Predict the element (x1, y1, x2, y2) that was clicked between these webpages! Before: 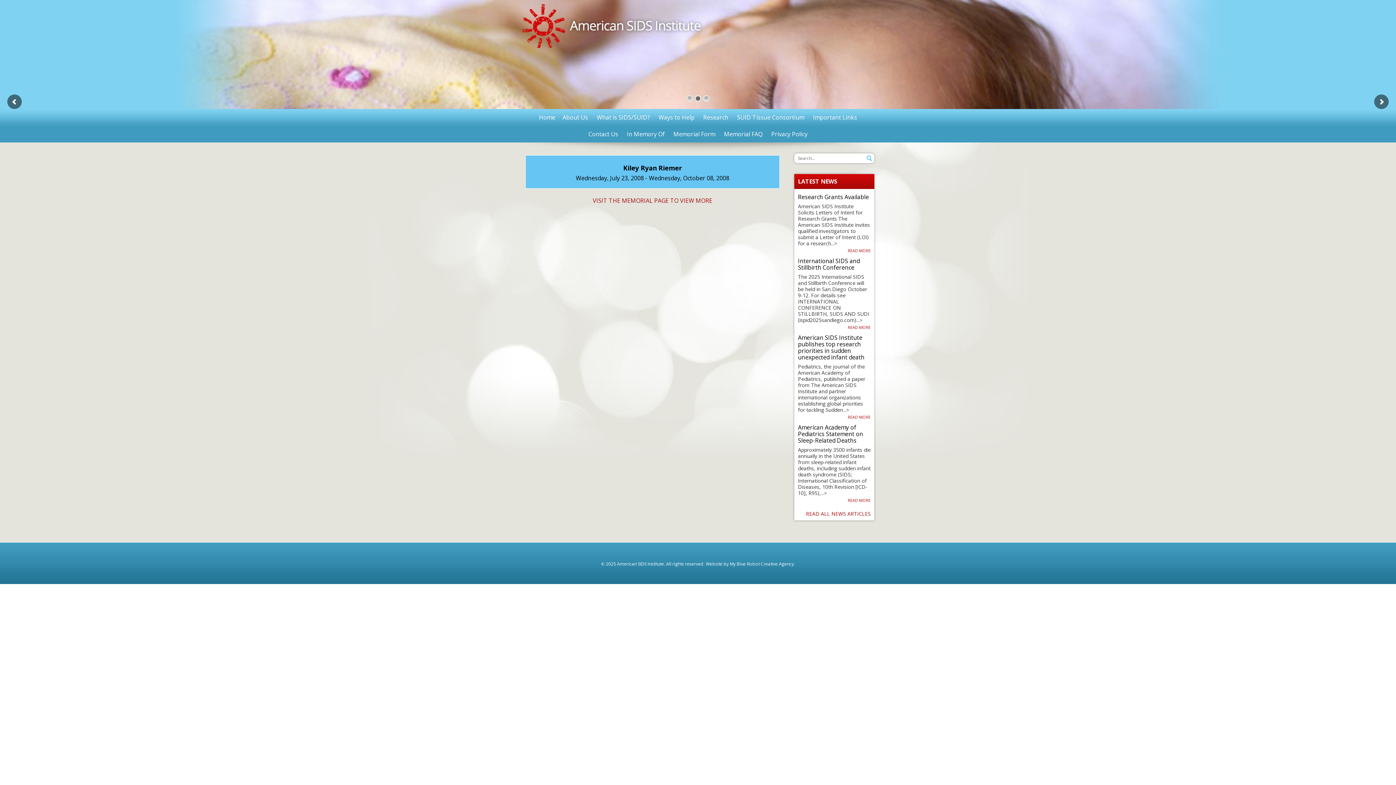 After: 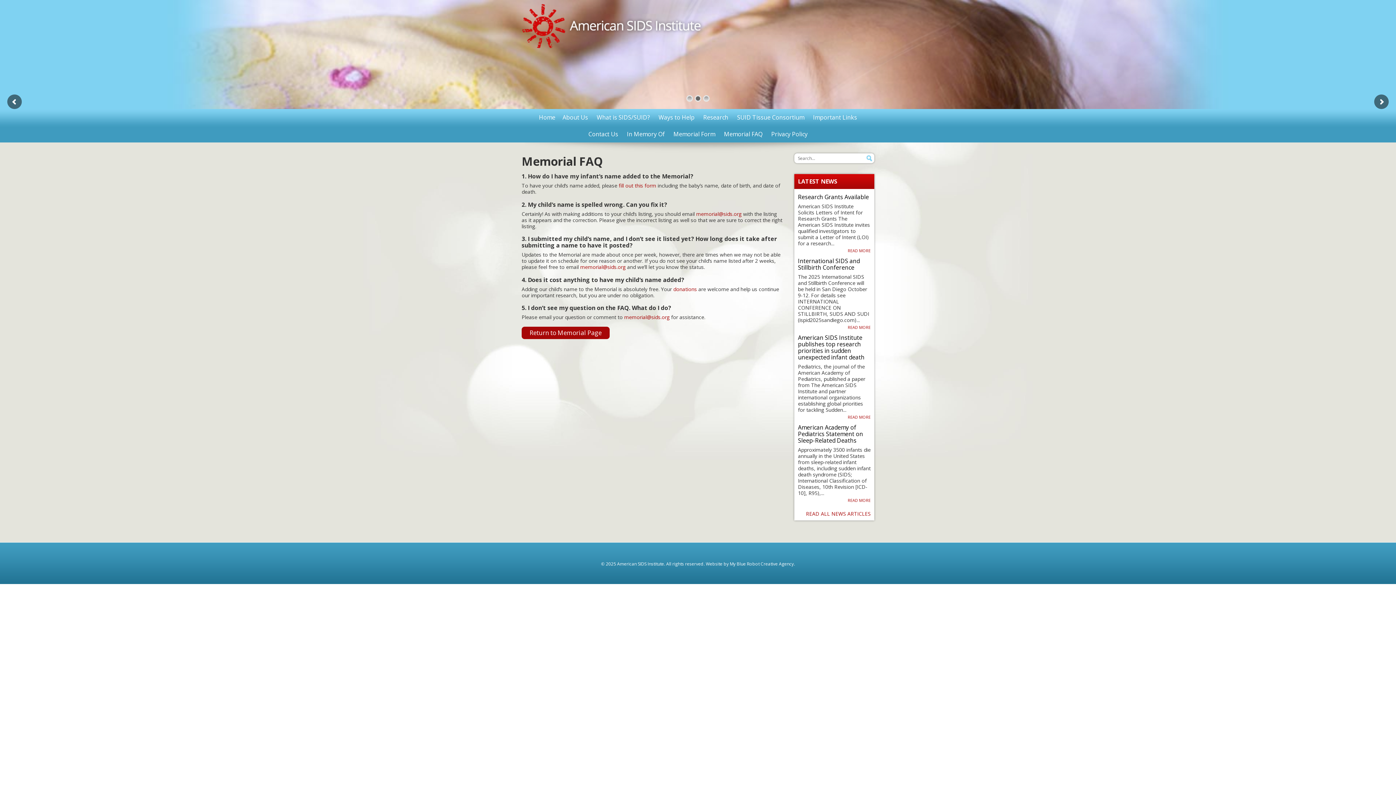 Action: label: Memorial FAQ bbox: (720, 125, 766, 142)